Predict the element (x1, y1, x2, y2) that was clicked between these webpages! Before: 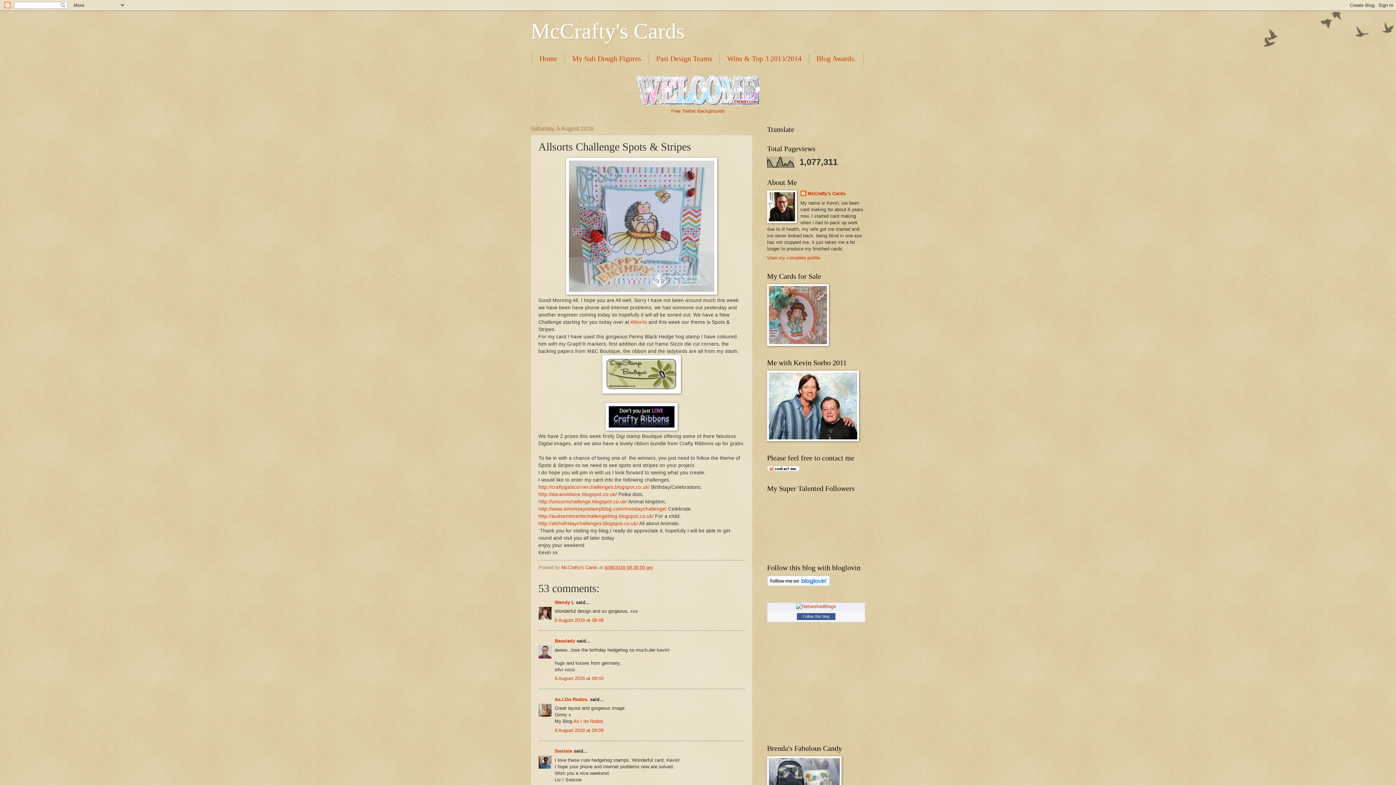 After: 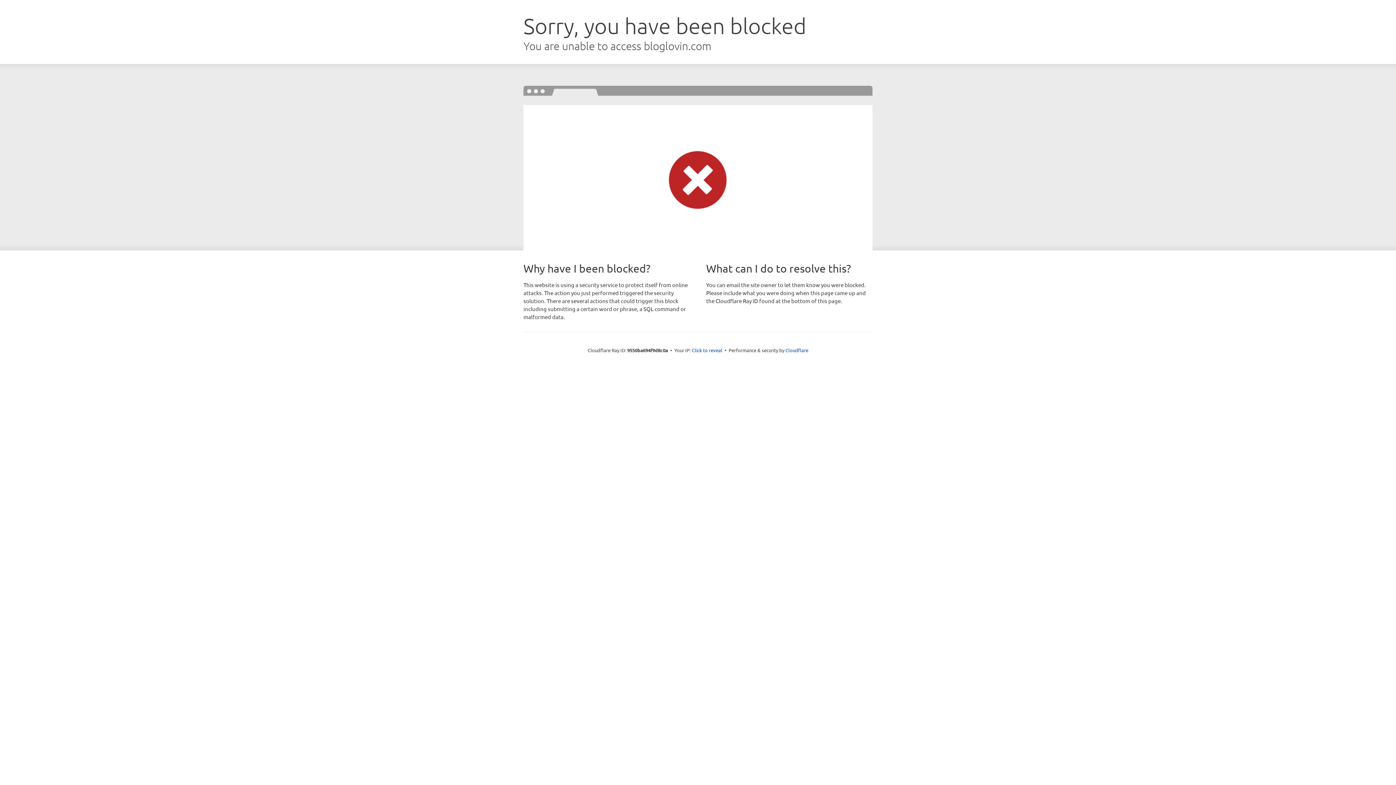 Action: bbox: (767, 582, 830, 587)